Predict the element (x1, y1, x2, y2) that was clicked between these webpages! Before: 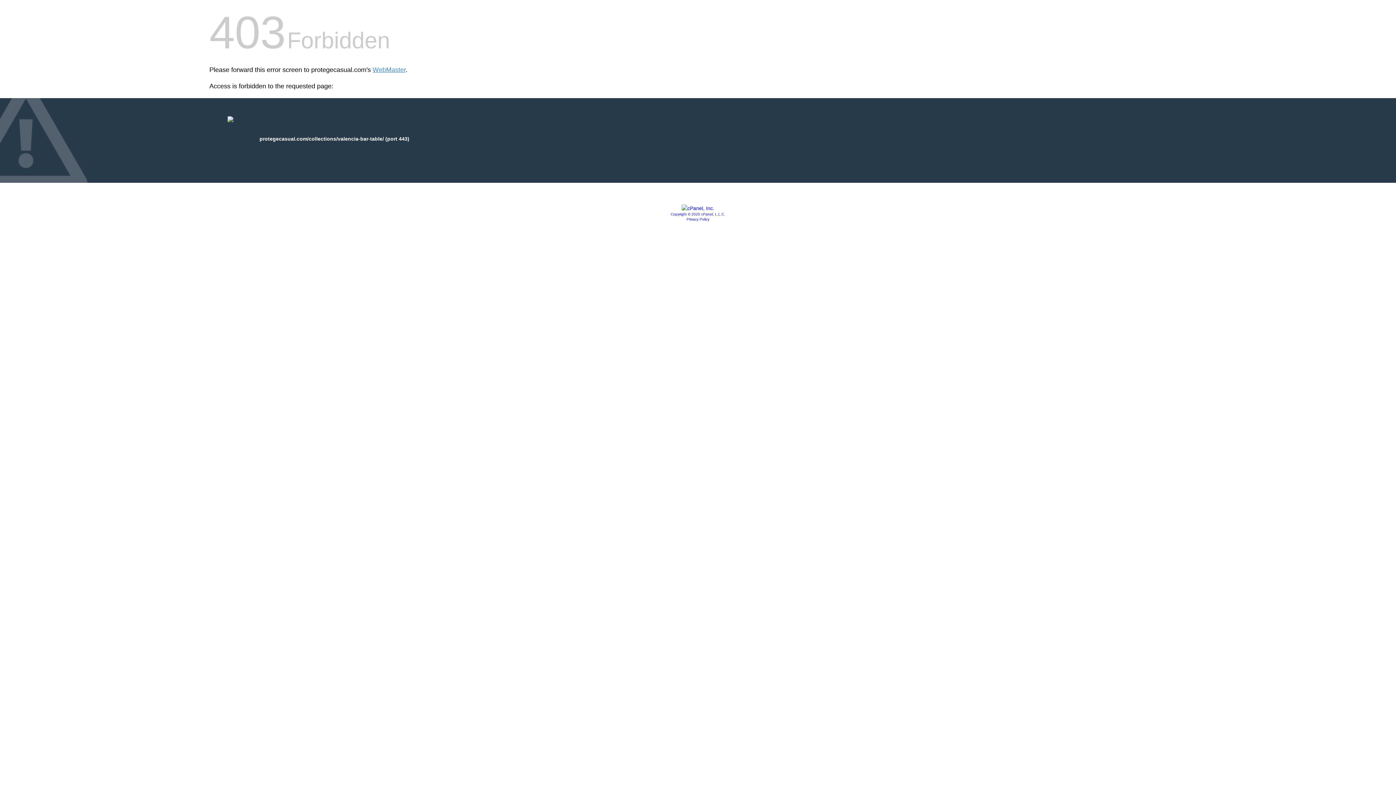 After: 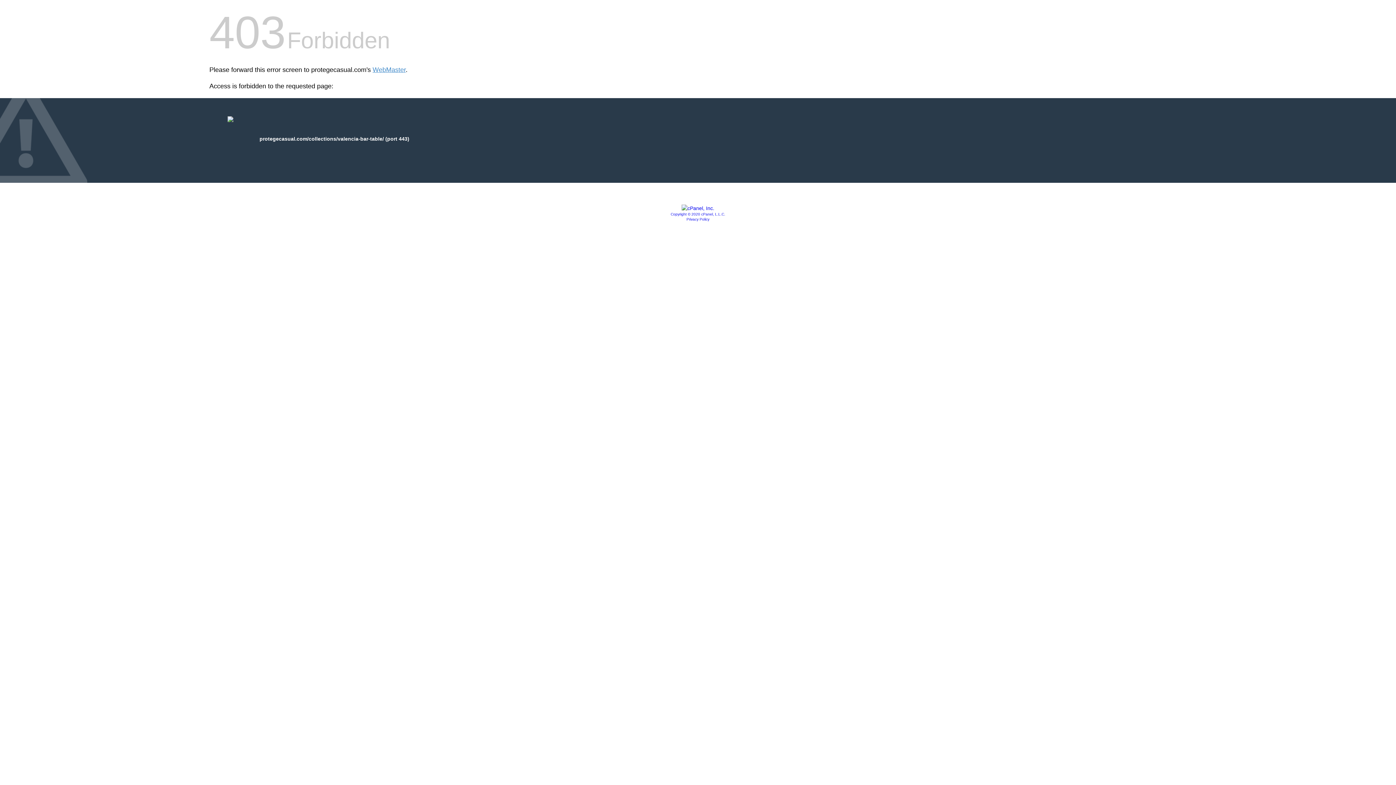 Action: bbox: (686, 217, 709, 221) label: Privacy Policy